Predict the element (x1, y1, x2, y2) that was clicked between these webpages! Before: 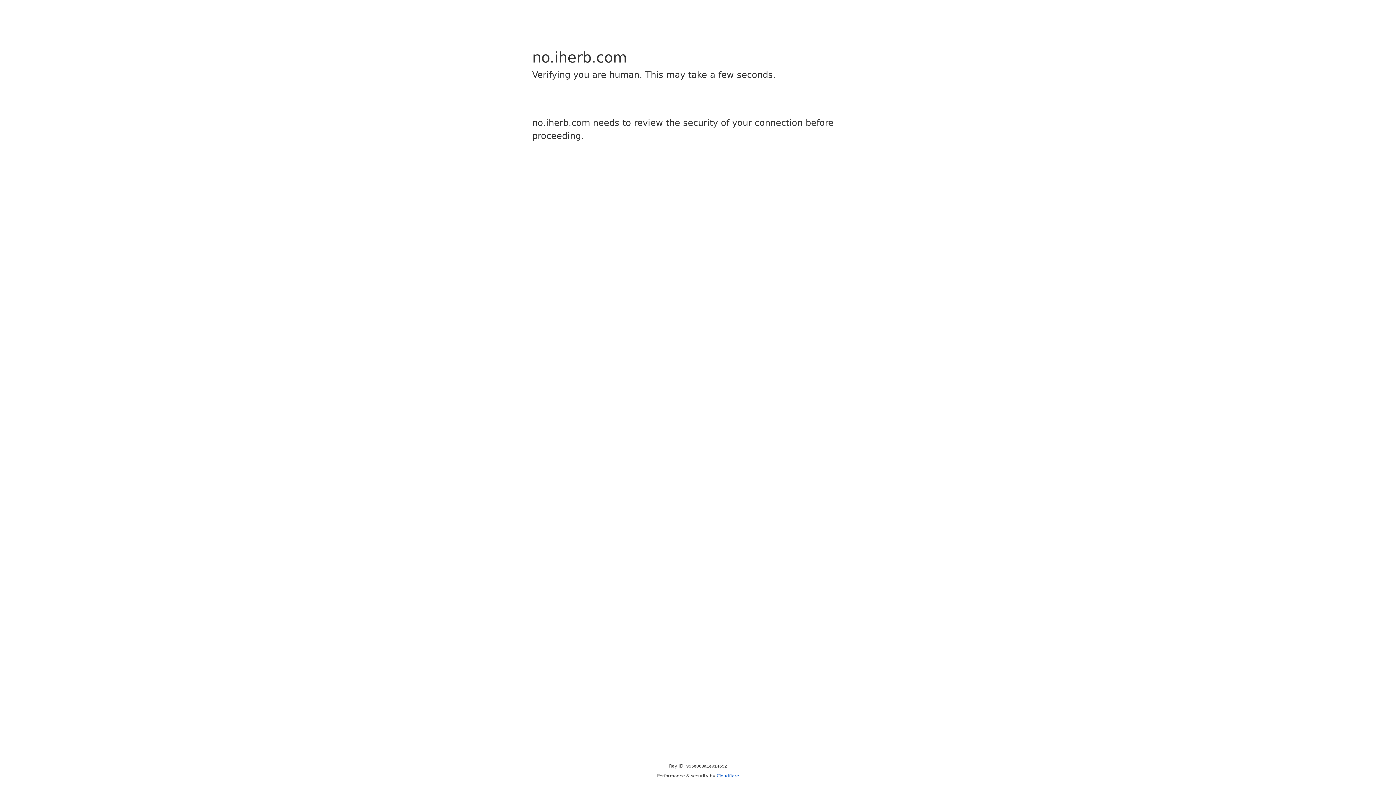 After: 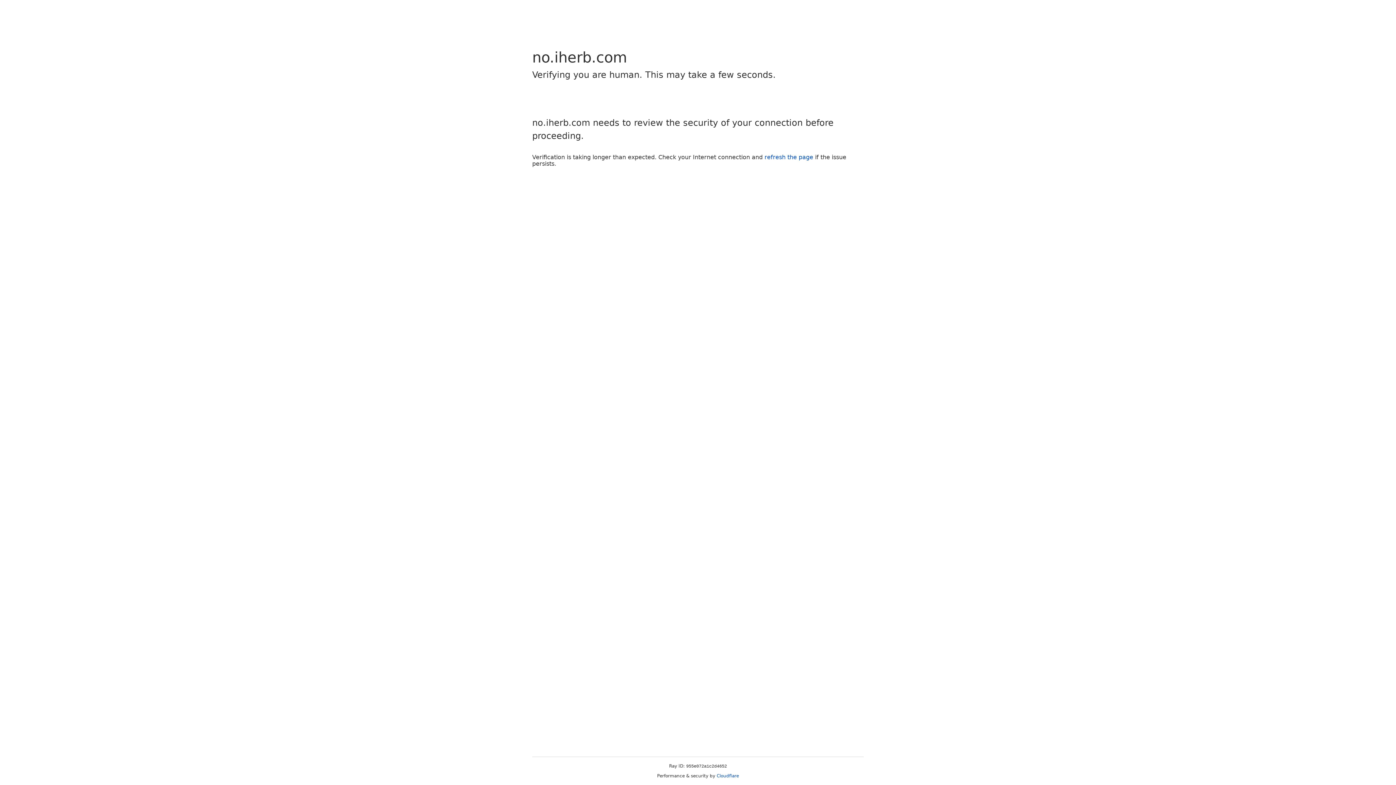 Action: bbox: (716, 773, 739, 778) label: Cloudflare